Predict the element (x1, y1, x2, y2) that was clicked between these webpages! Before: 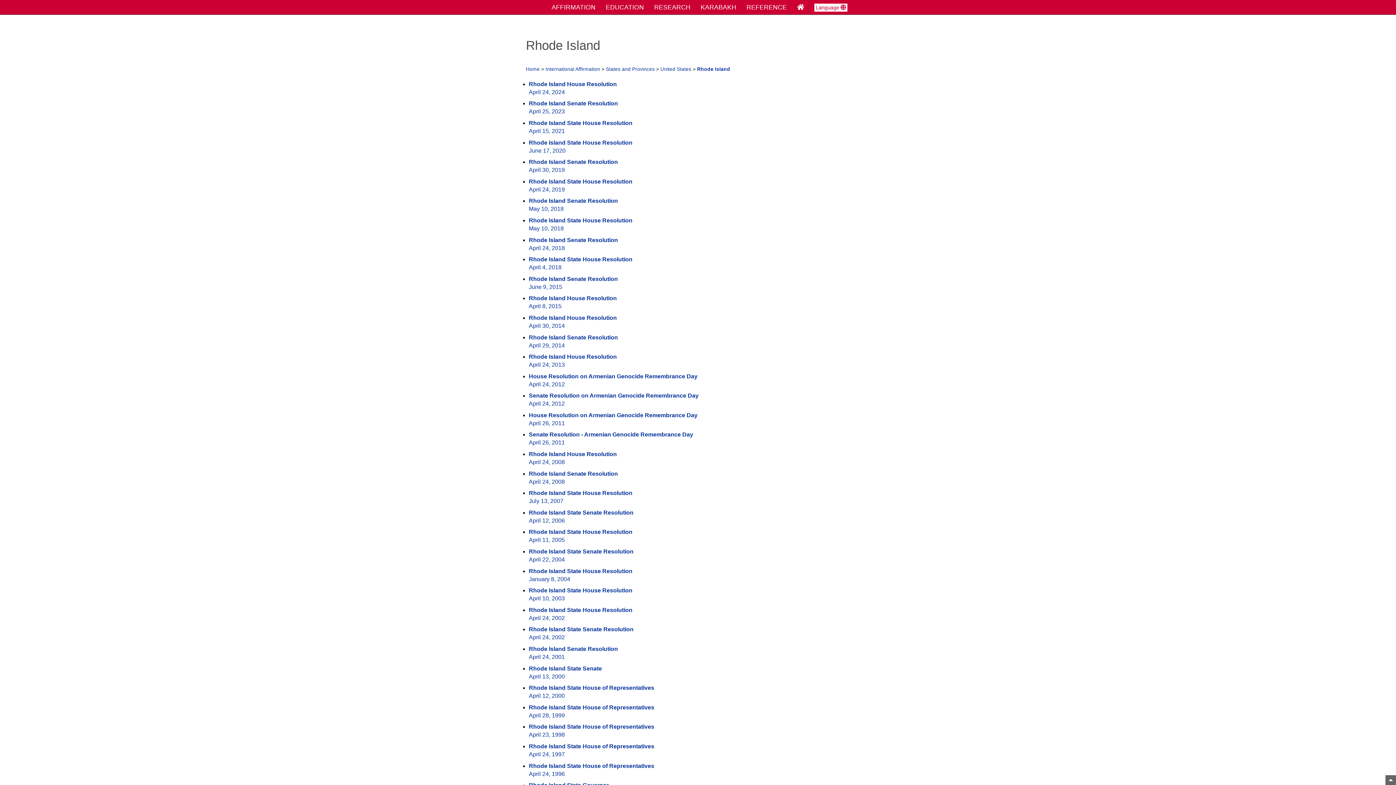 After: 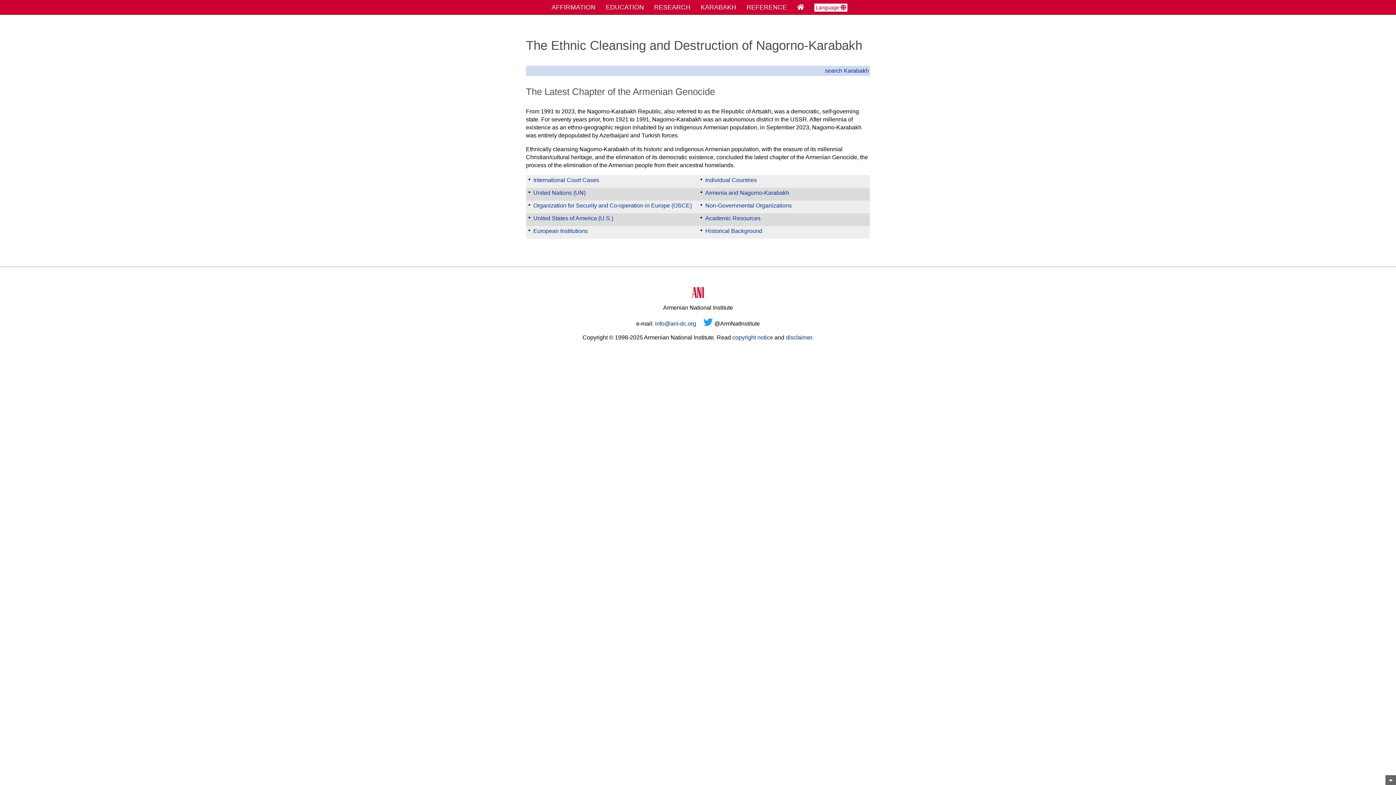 Action: bbox: (700, 3, 736, 10) label: KARABAKH